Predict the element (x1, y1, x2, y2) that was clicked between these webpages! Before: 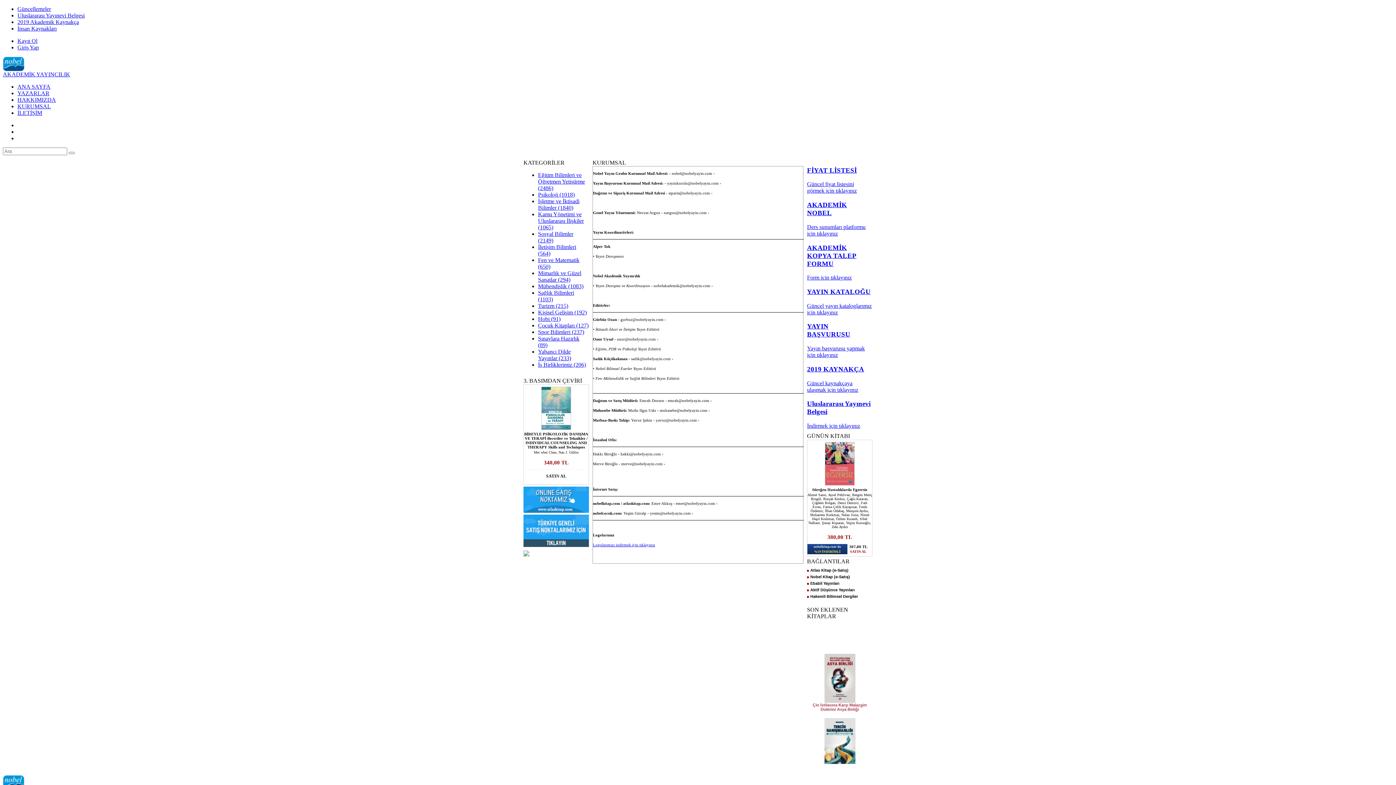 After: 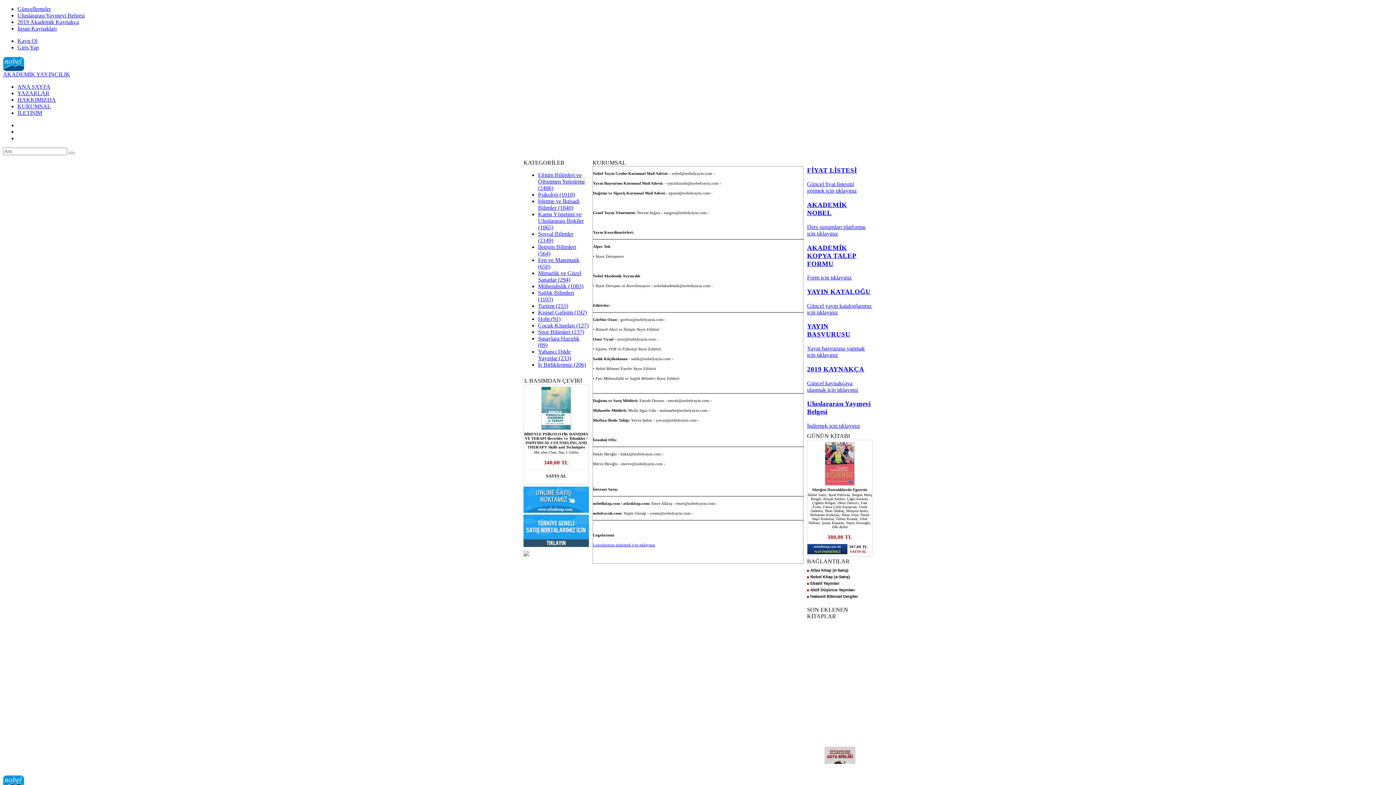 Action: bbox: (807, 365, 872, 393) label: 2019 KAYNAKÇA
Güncel kaynakçaya ulaşmak için tıklayınız